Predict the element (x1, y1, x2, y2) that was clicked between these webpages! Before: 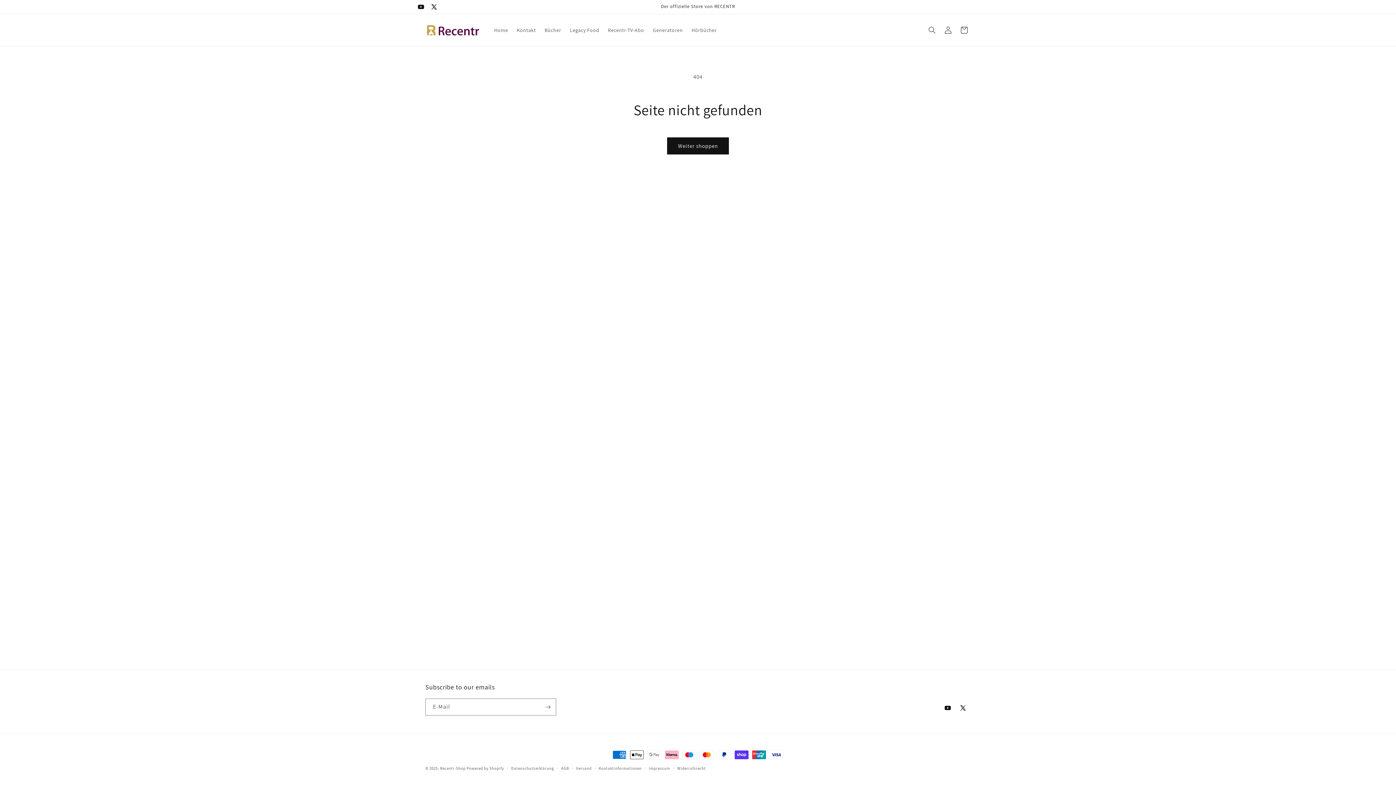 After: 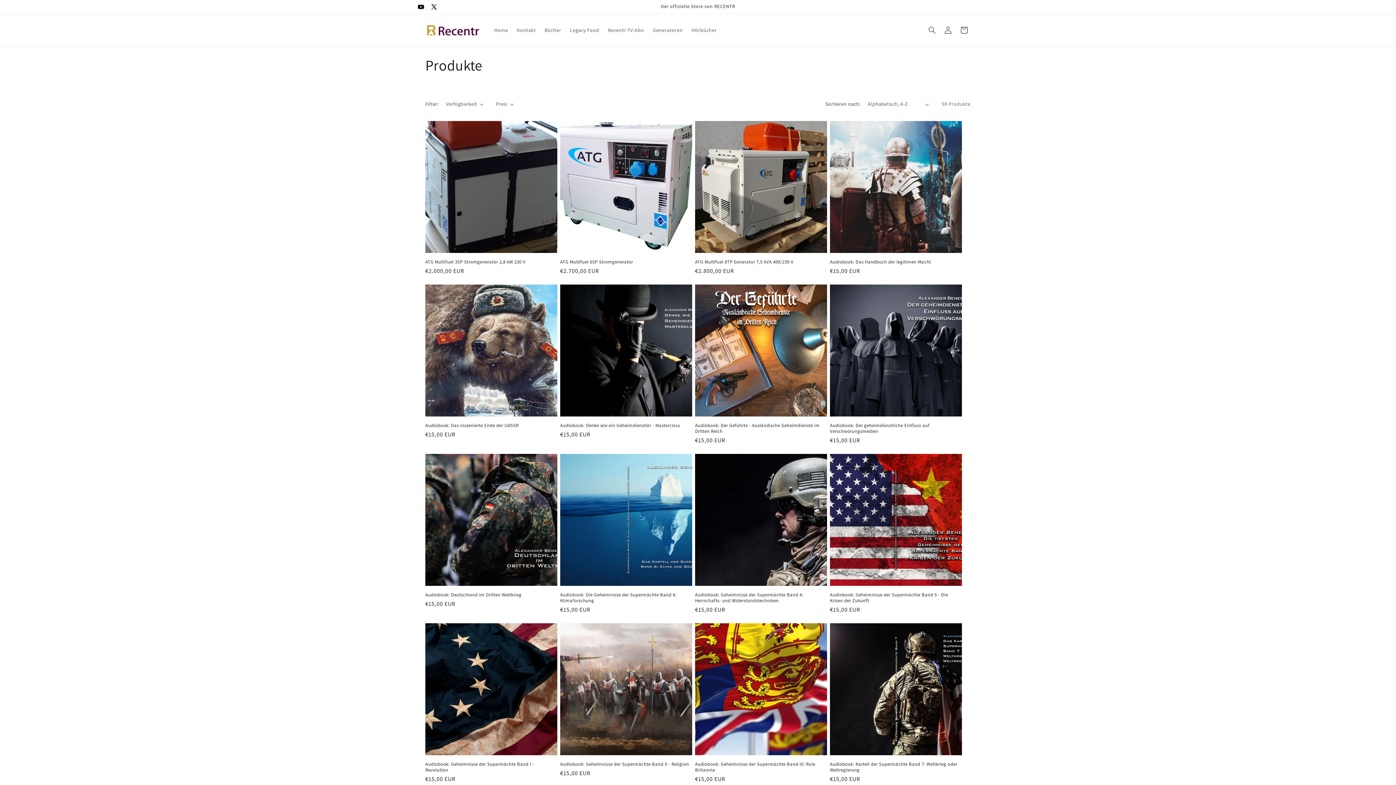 Action: bbox: (667, 137, 729, 154) label: Weiter shoppen